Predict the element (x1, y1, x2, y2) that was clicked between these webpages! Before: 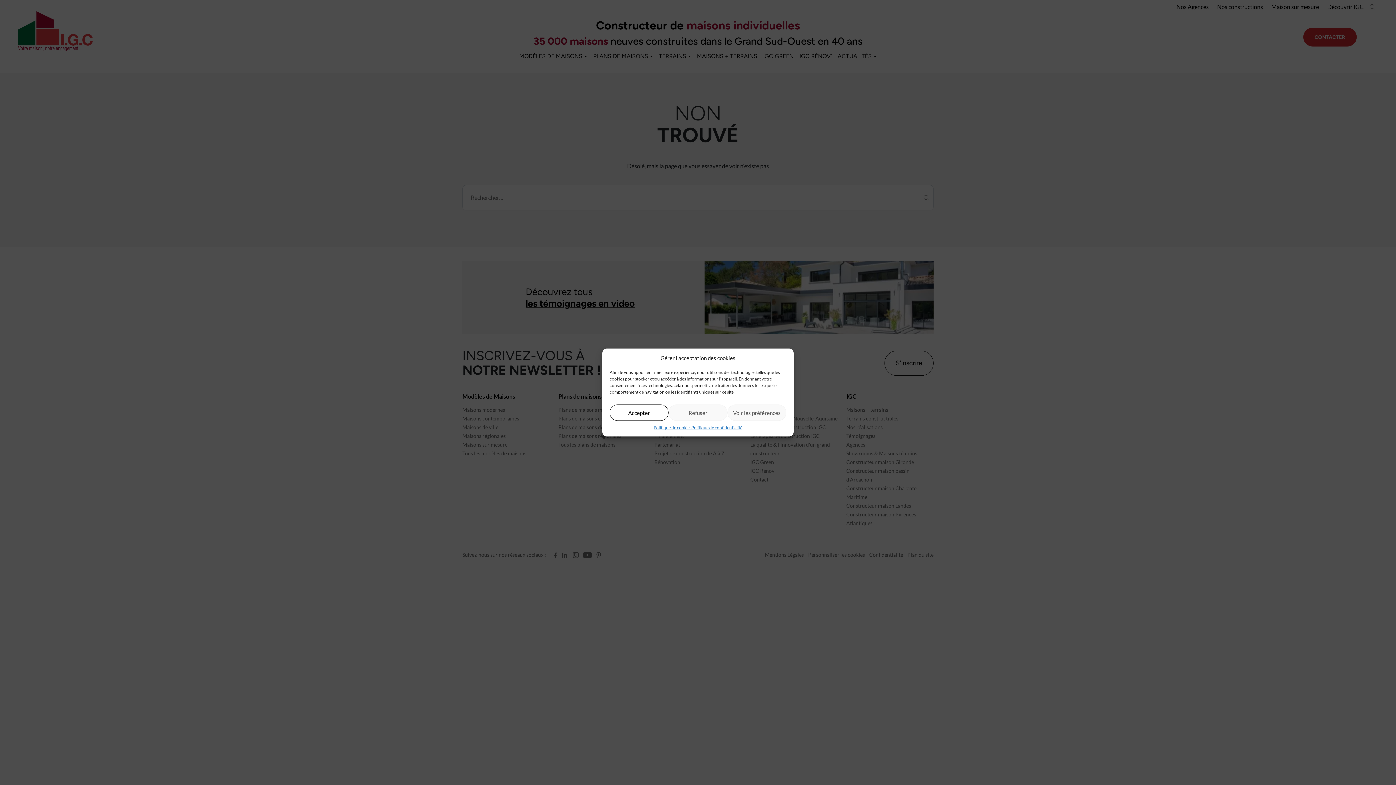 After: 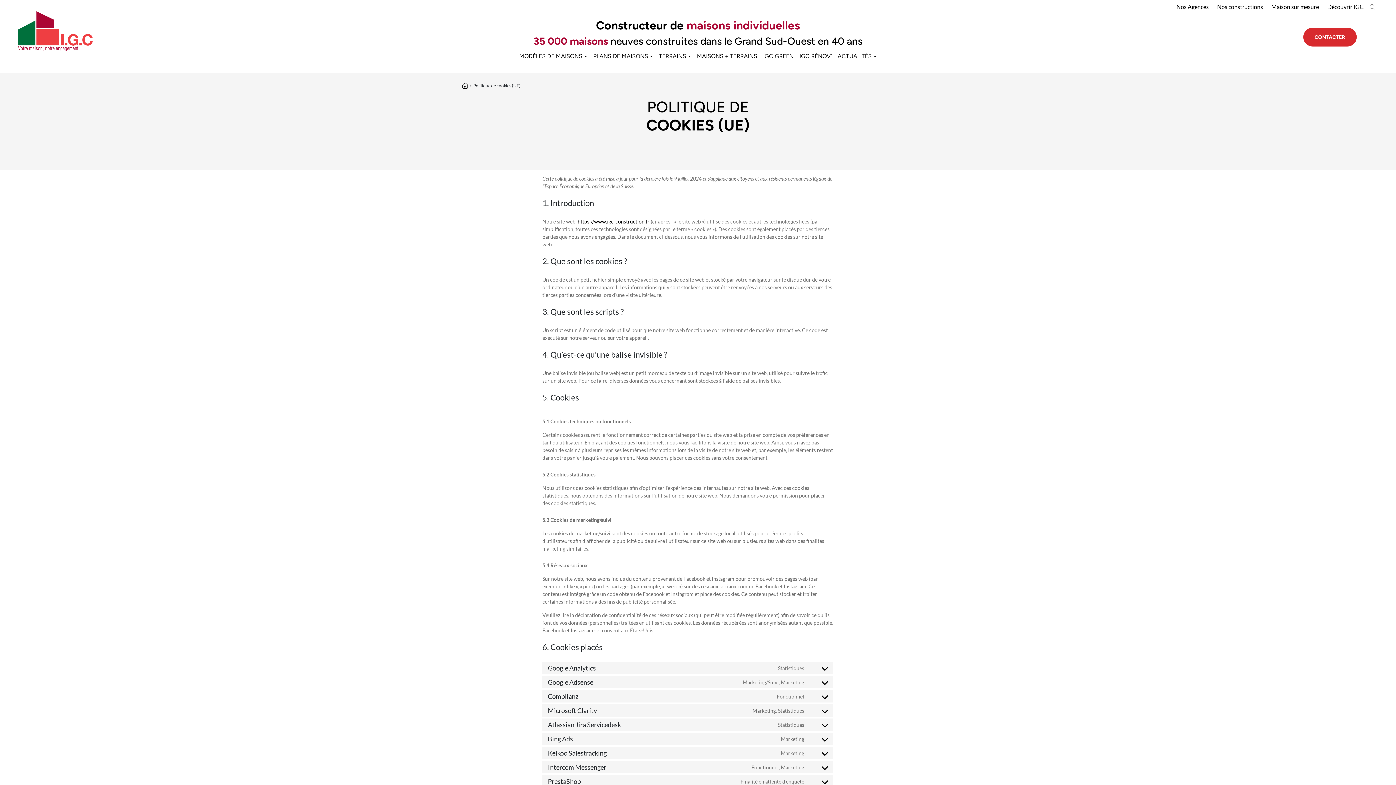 Action: label: Politique de cookies bbox: (653, 424, 691, 431)